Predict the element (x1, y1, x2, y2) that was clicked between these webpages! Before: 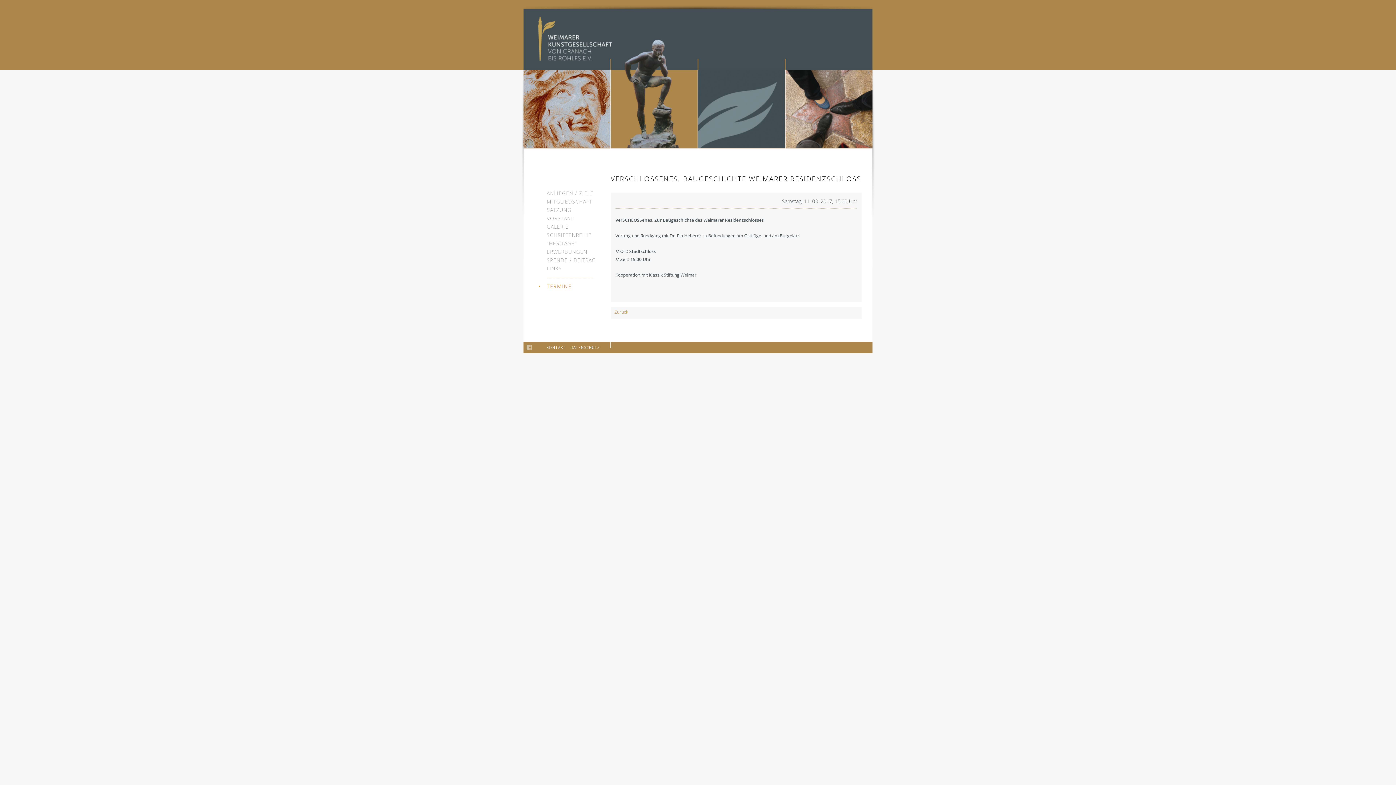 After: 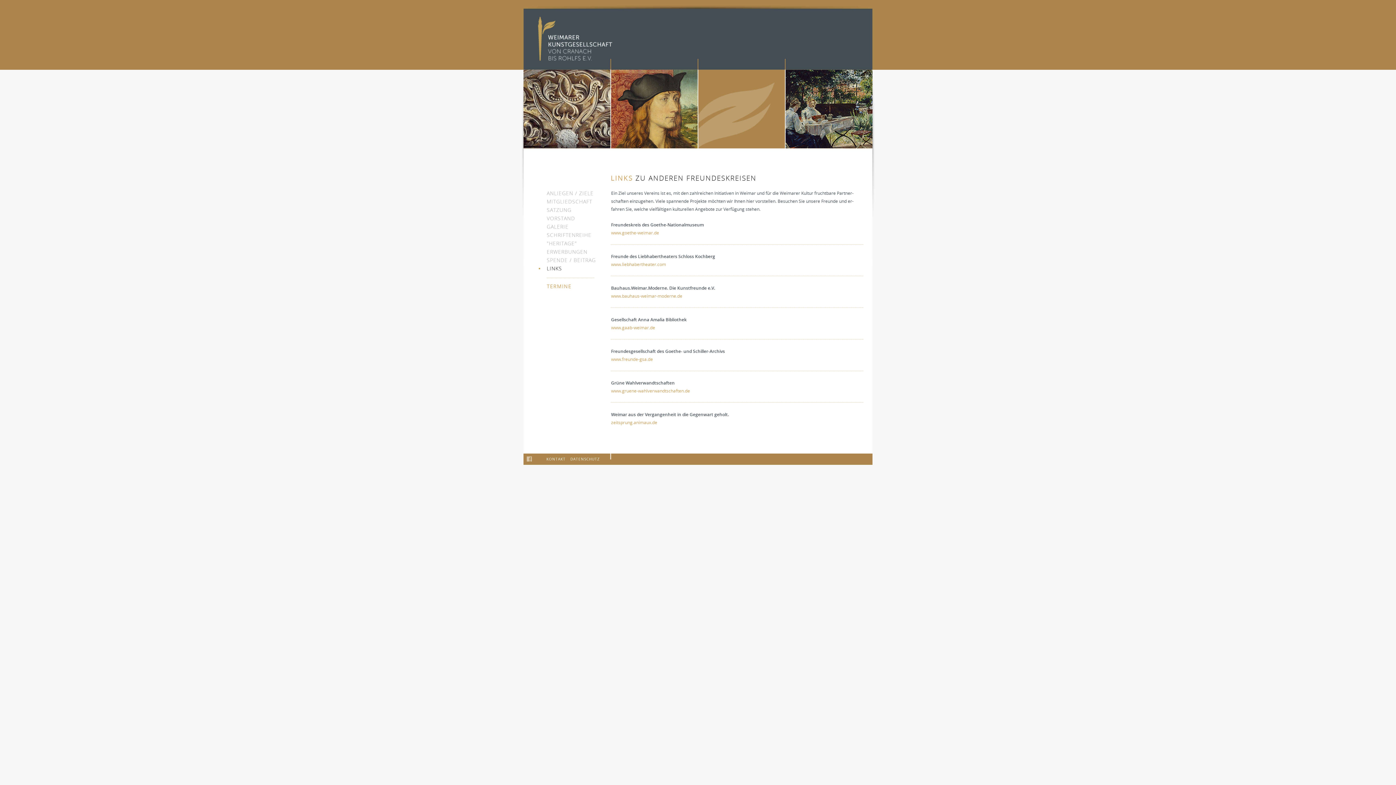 Action: bbox: (538, 264, 605, 272) label: LINKS